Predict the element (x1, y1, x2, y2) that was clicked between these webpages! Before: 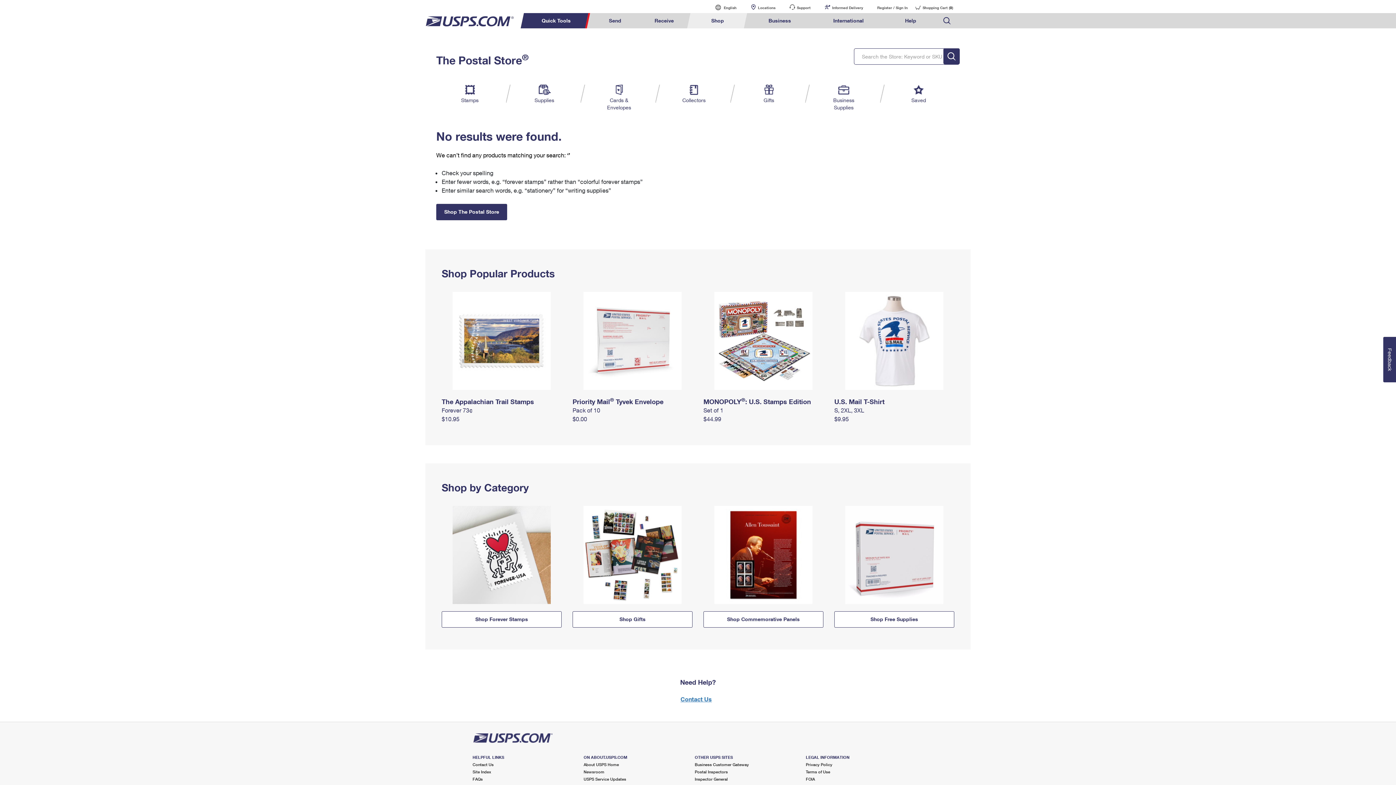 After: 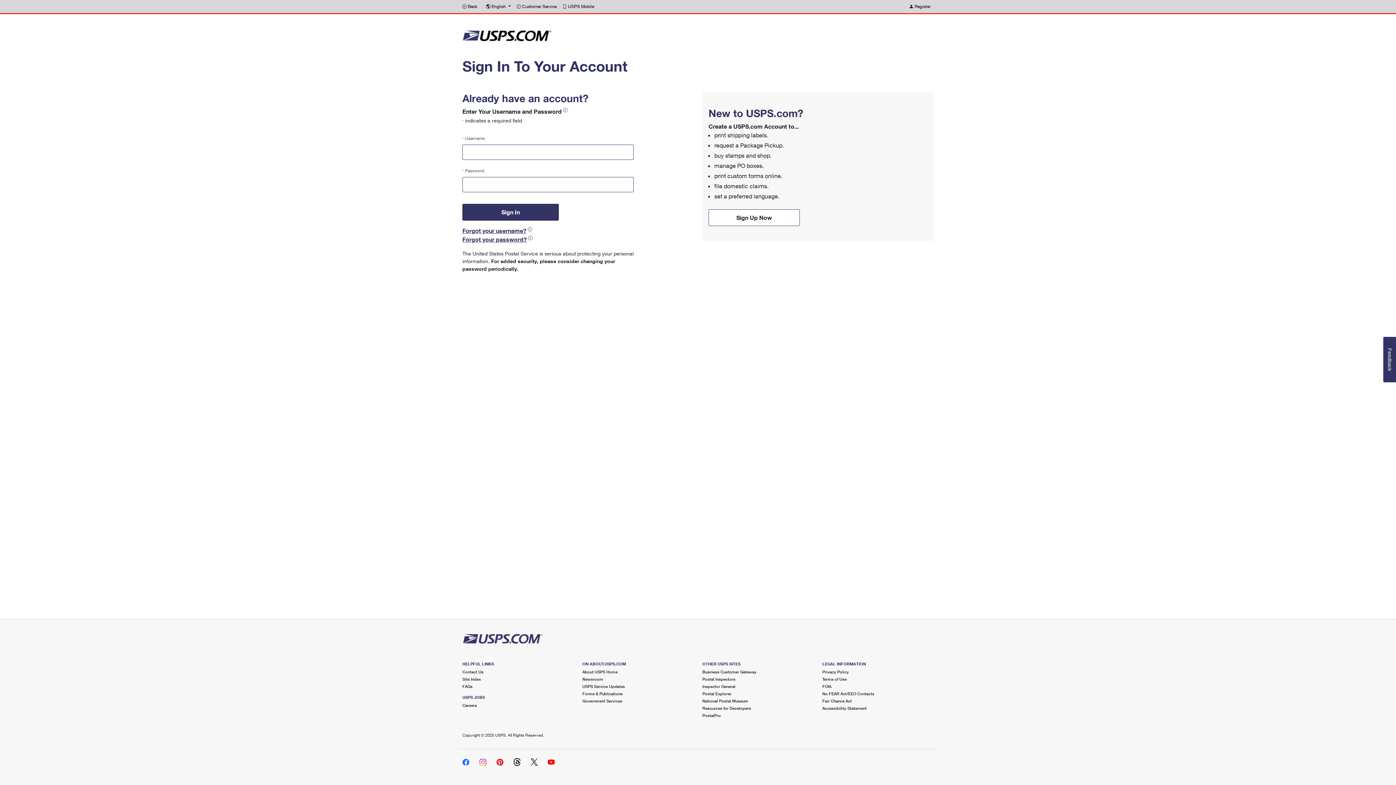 Action: bbox: (870, 2, 914, 13) label: Register / Sign In